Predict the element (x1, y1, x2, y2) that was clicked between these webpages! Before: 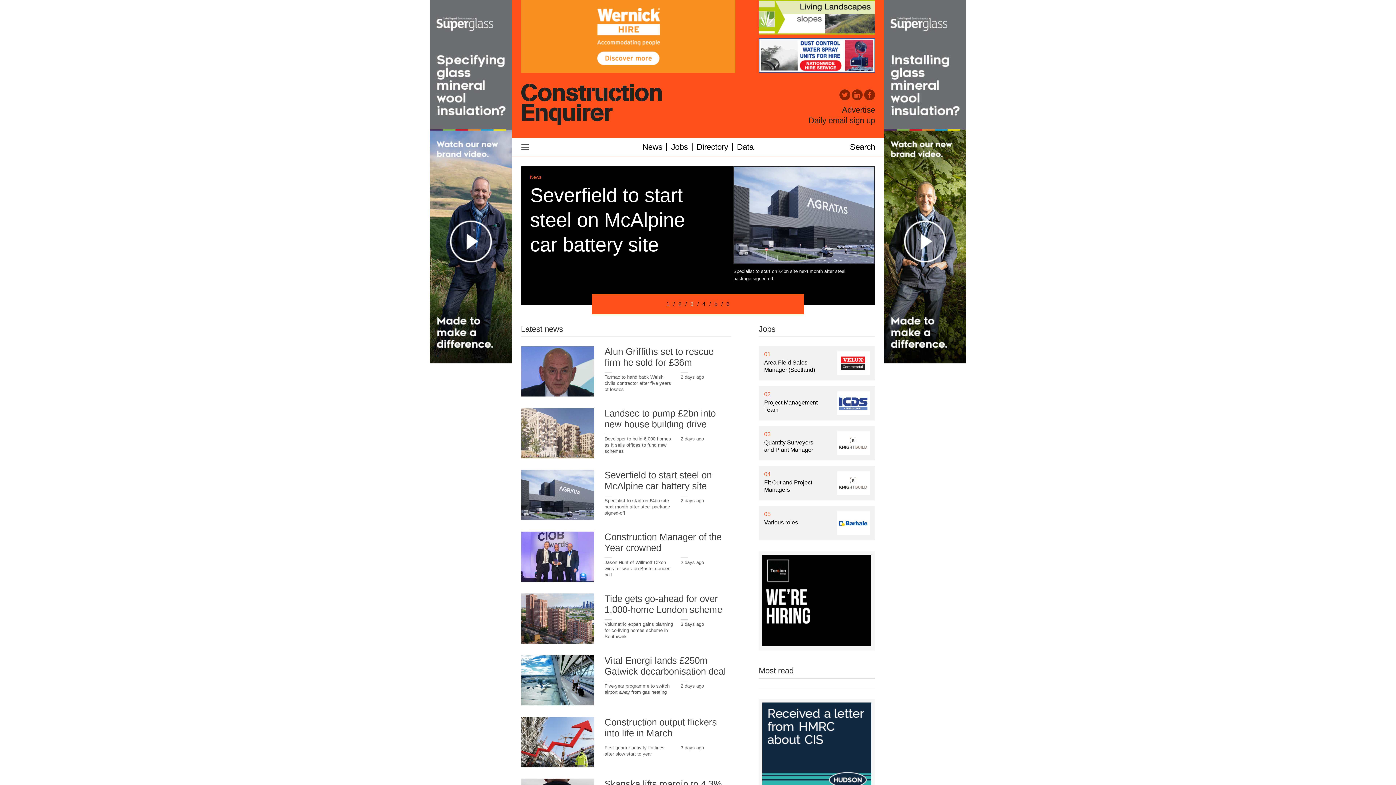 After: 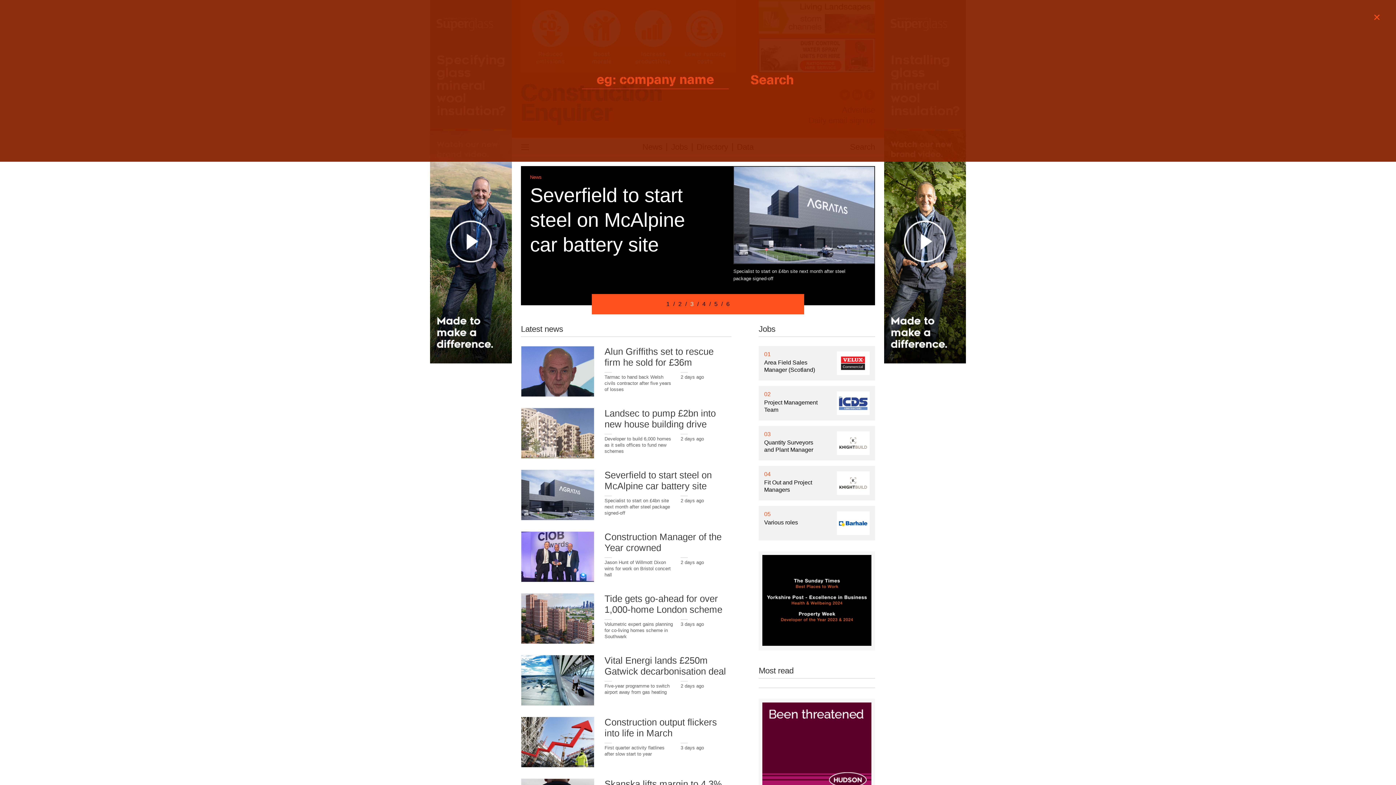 Action: label: Search bbox: (850, 142, 875, 152)